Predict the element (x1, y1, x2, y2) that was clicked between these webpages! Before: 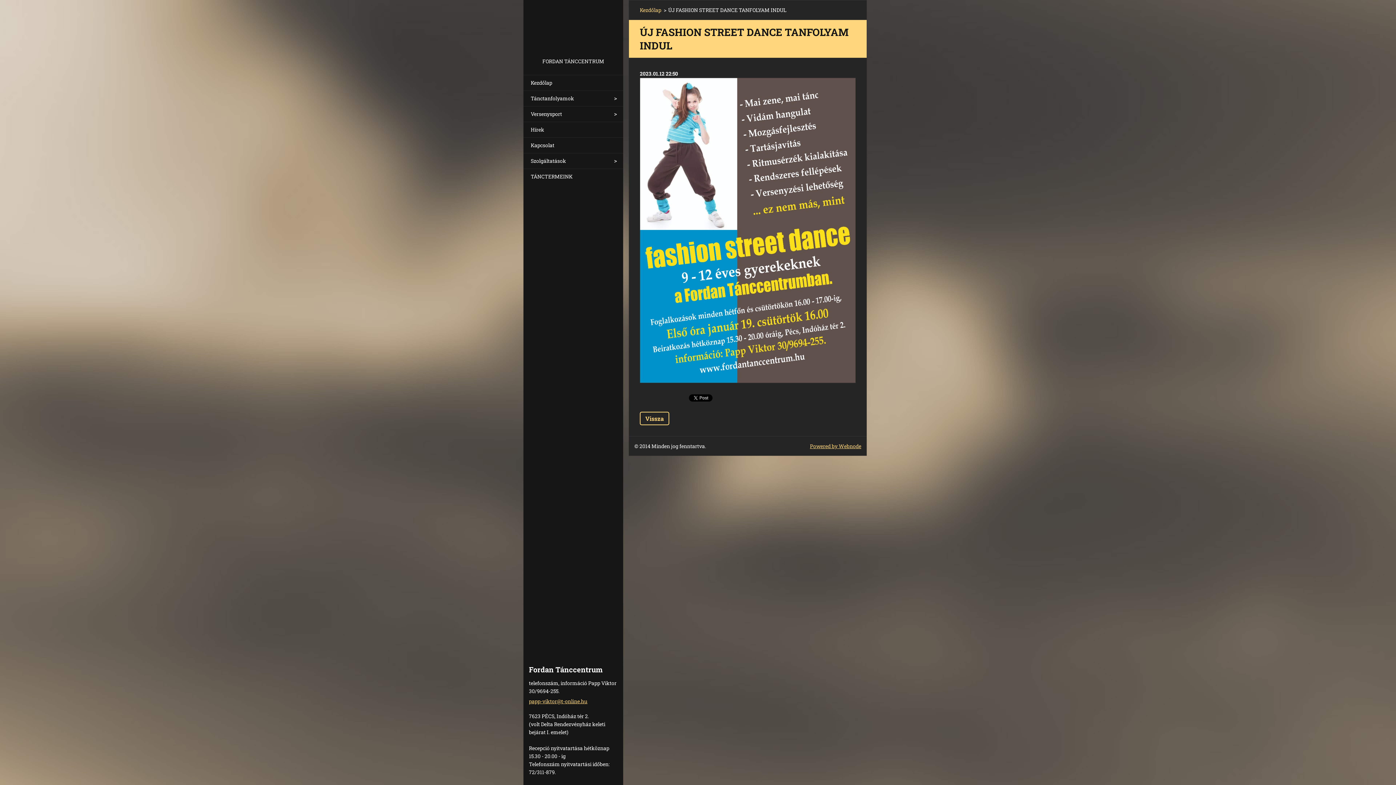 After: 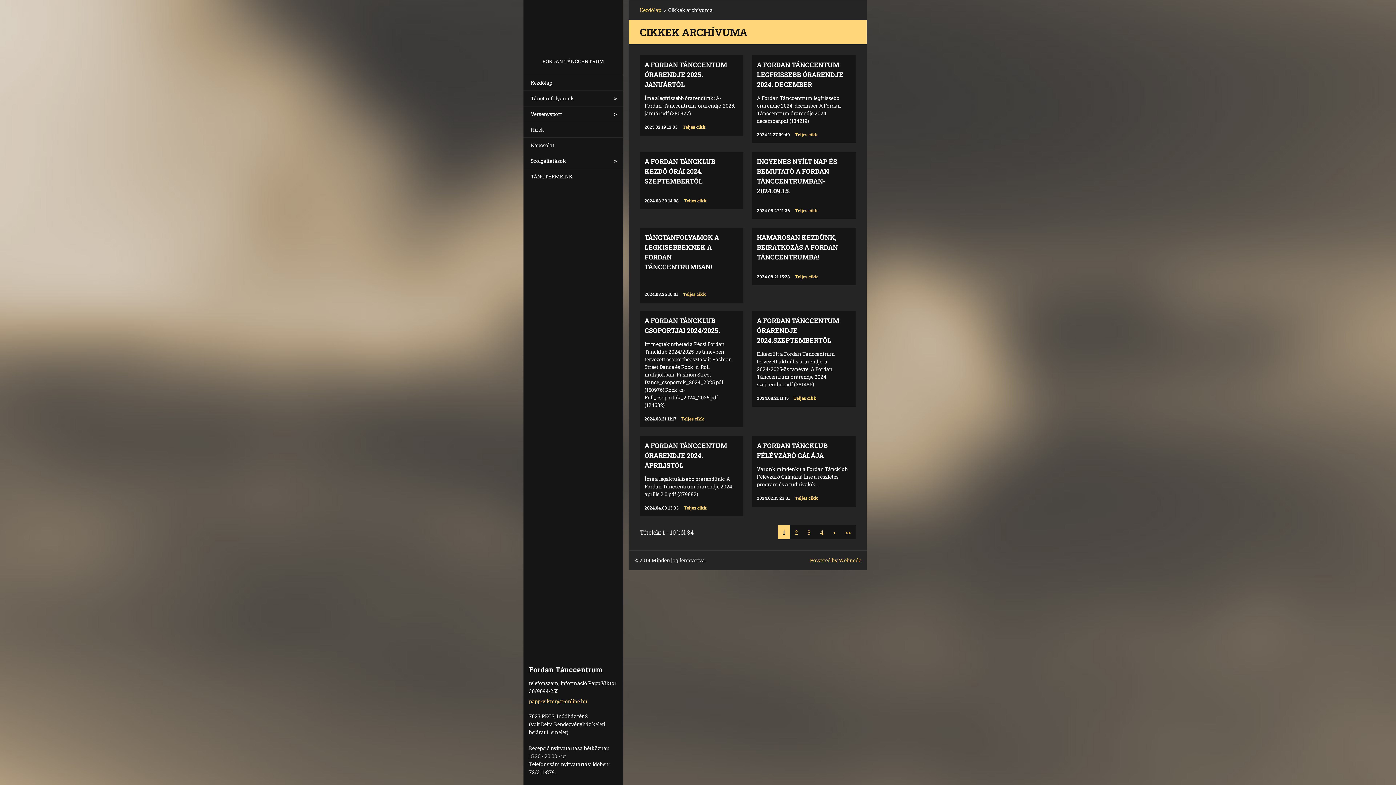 Action: bbox: (640, 412, 669, 425) label: Vissza